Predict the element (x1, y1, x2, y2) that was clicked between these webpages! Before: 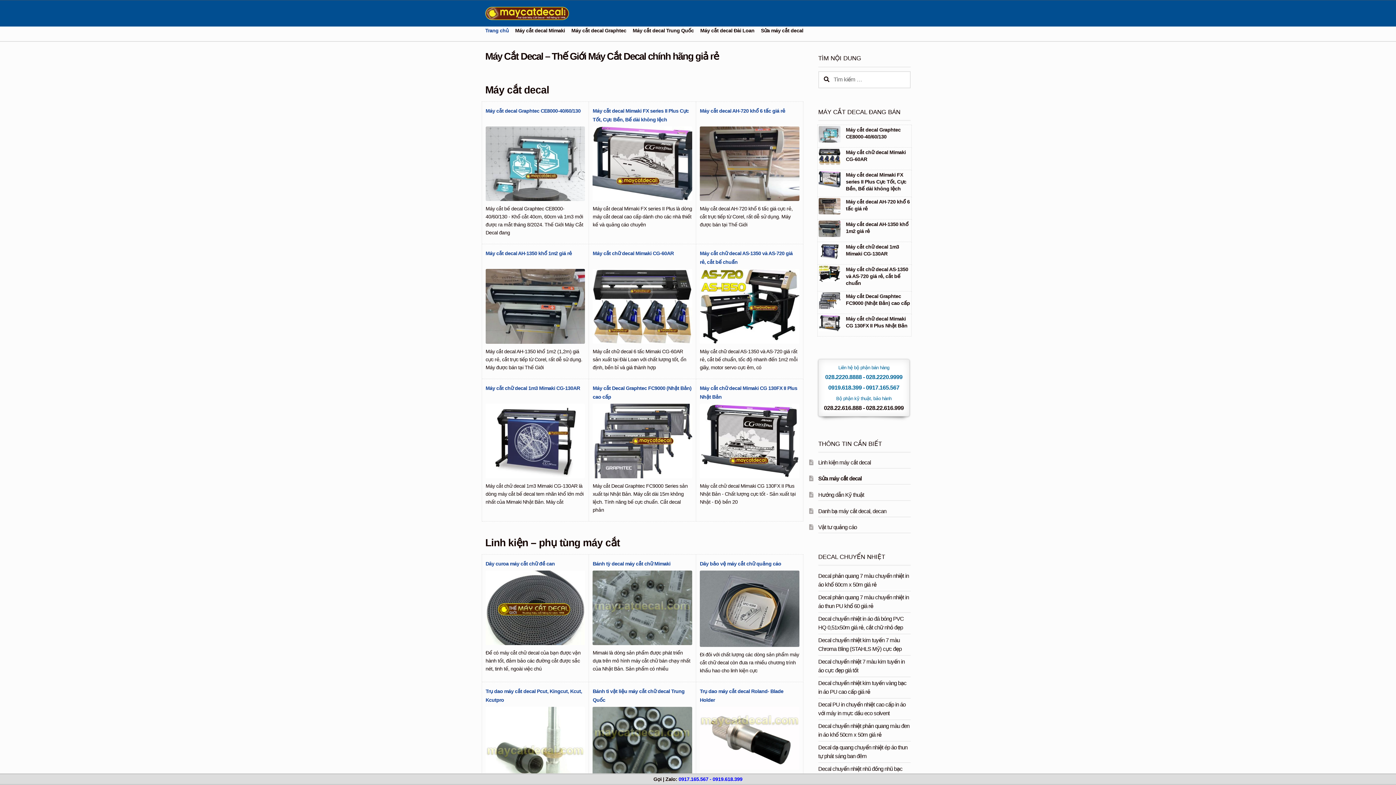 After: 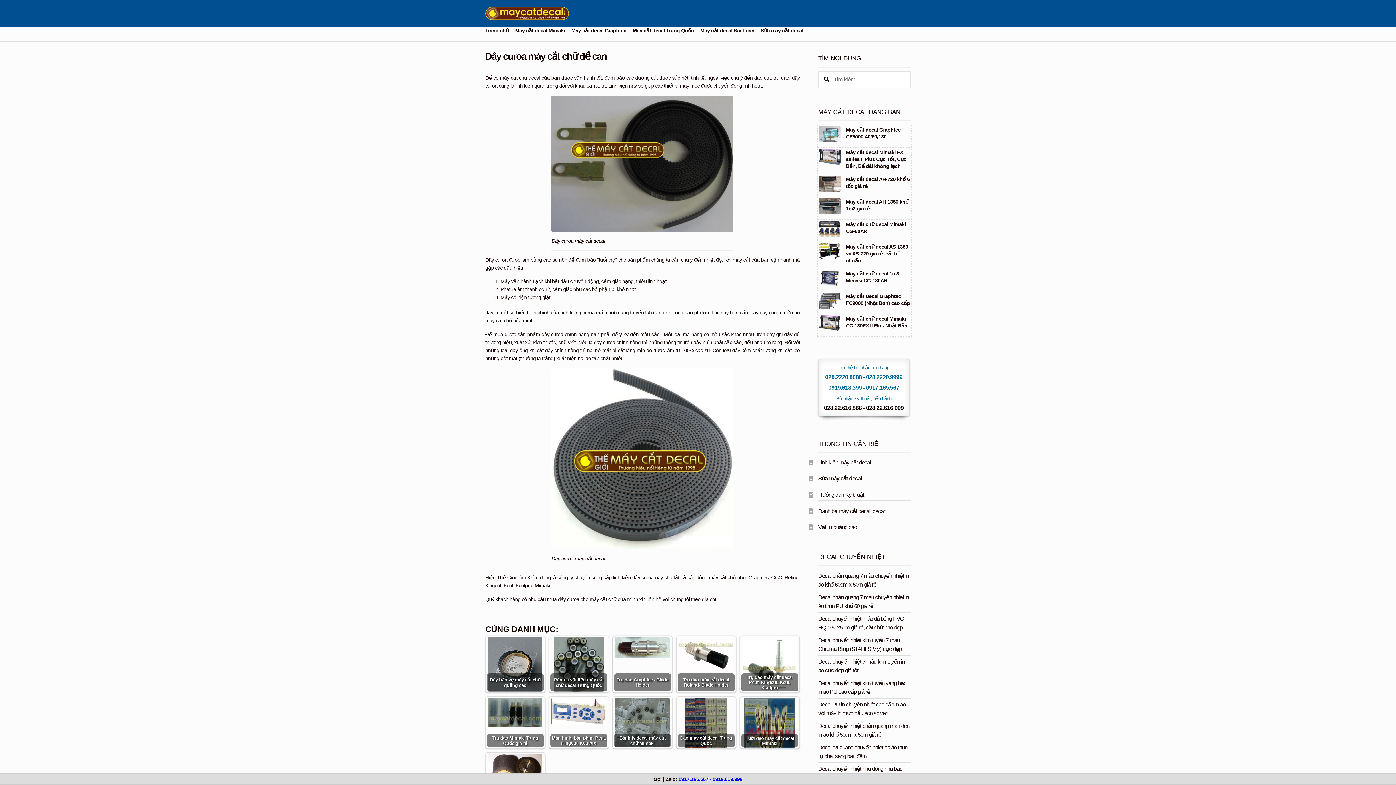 Action: bbox: (485, 570, 585, 645)